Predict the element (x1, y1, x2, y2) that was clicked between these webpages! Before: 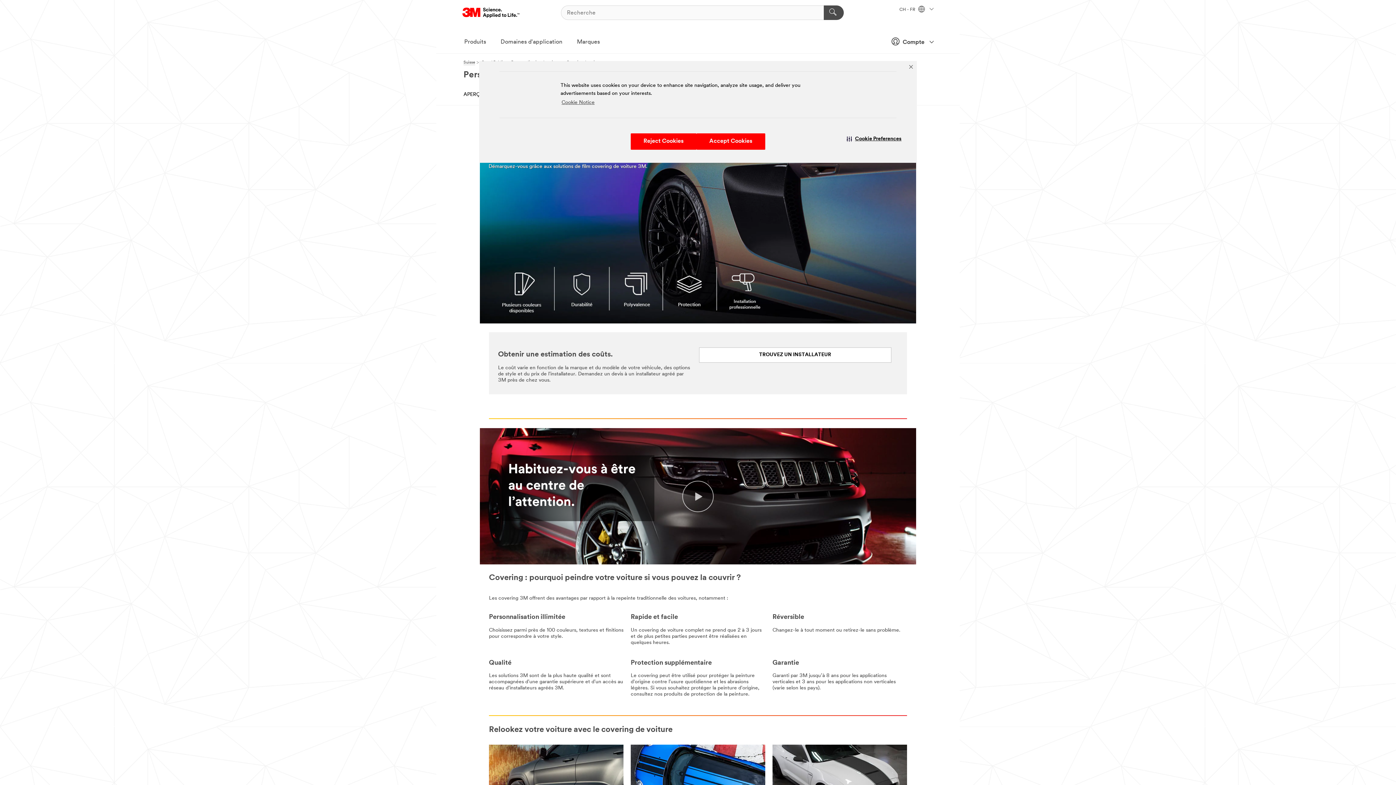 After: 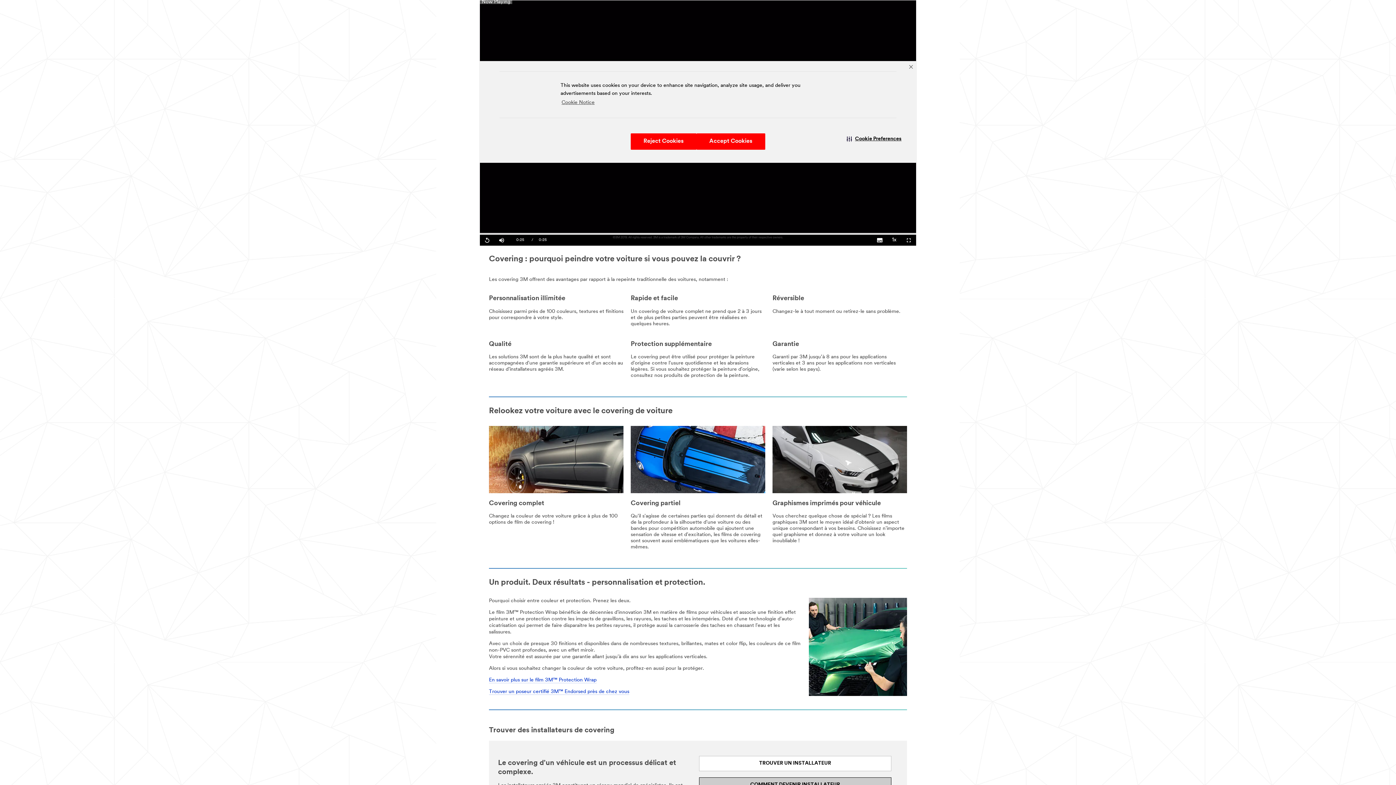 Action: bbox: (480, 428, 916, 564)